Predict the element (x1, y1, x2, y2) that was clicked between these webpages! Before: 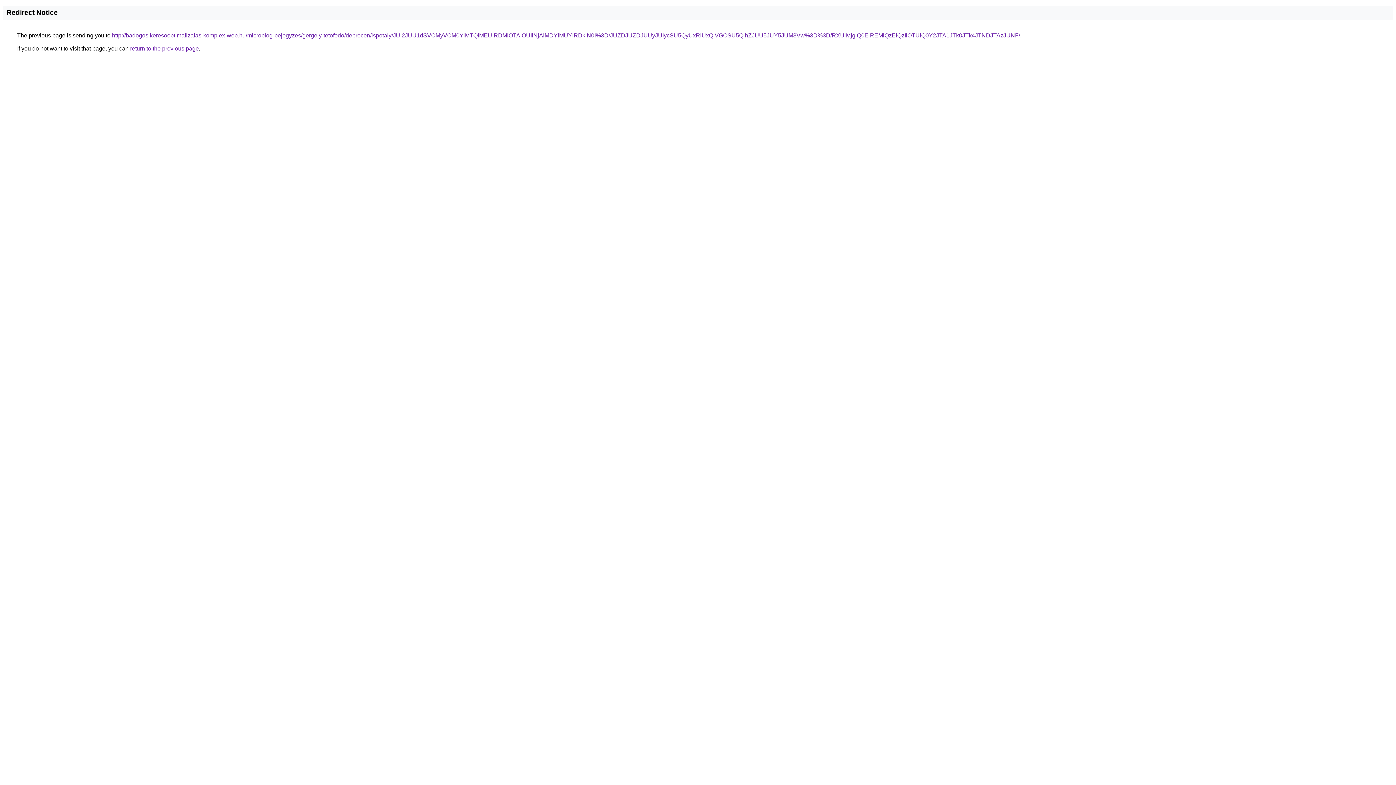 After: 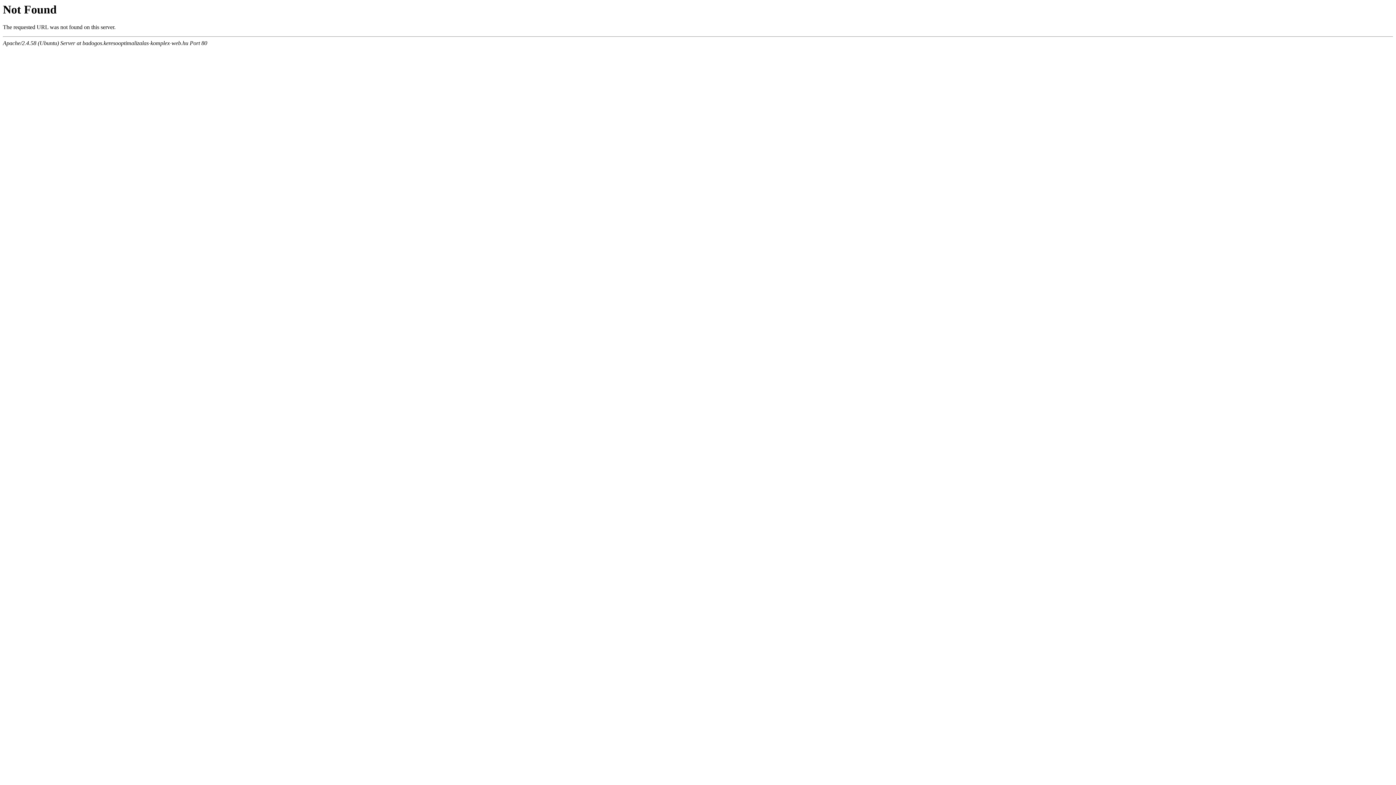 Action: label: http://badogos.keresooptimalizalas-komplex-web.hu/microblog-bejegyzes/gergely-tetofedo/debrecen/ispotaly/JUI2JUU1dSVCMyVCM0YlMTQlMEUlRDMlOTAlOUIlNjAlMDYlMUYlRDklN0I%3D/JUZDJUZDJUUyJUIycSU5QyUxRiUxQiVGOSU5QlhZJUU5JUY5JUM3Vw%3D%3D/RXUlMjglQ0ElREMlQzElQzIlOTUlQ0Y2JTA1JTk0JTk4JTNDJTAzJUNF/ bbox: (112, 32, 1020, 38)